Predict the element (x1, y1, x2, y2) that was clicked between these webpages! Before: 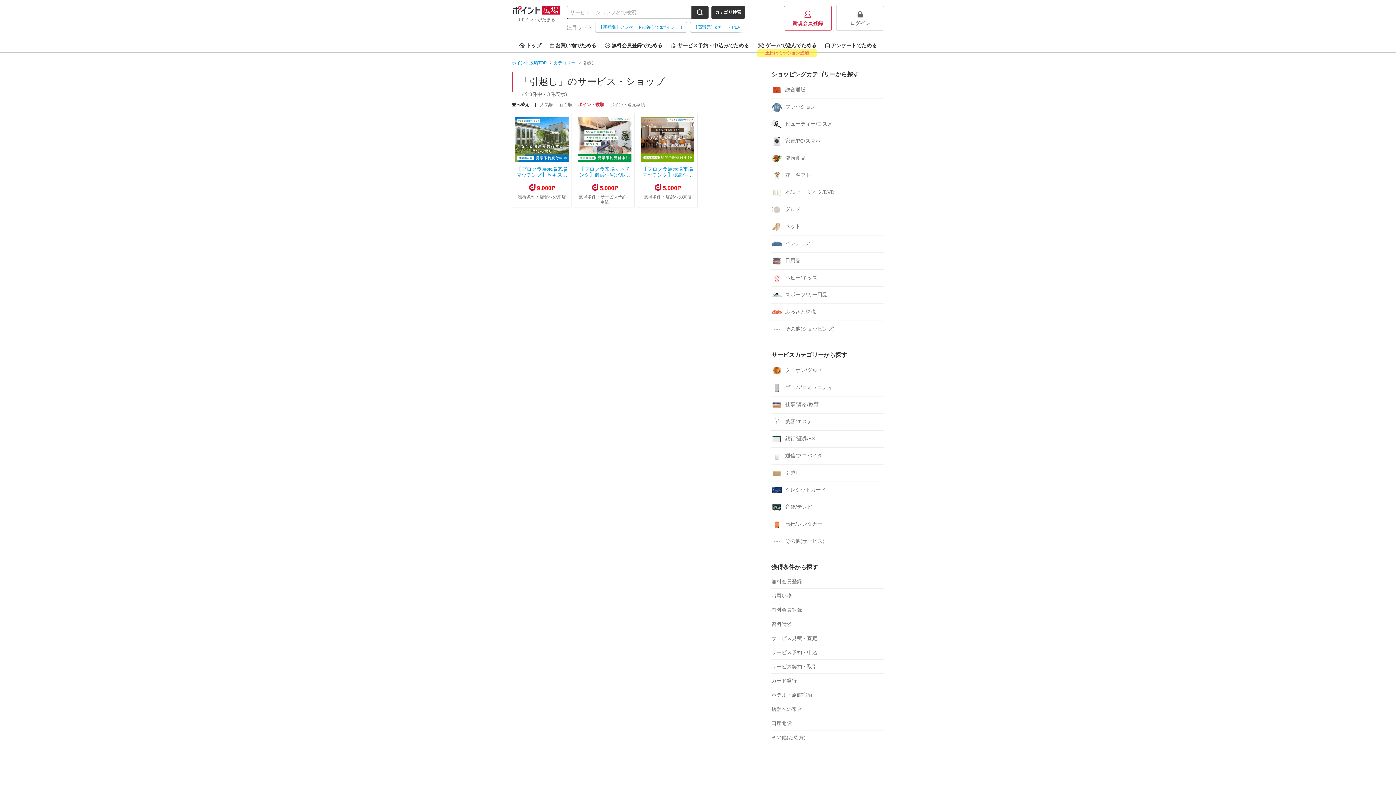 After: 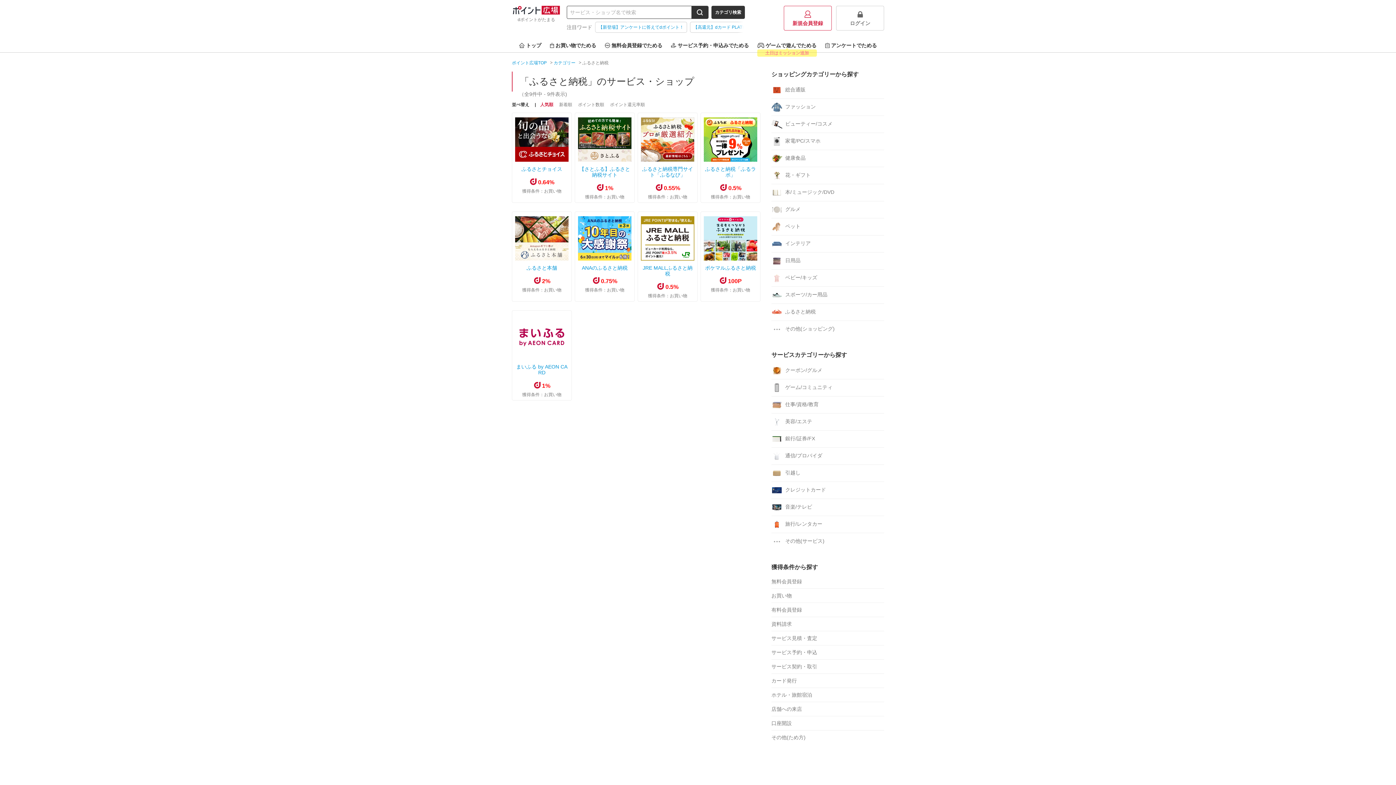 Action: bbox: (771, 306, 884, 317) label: ふるさと納税